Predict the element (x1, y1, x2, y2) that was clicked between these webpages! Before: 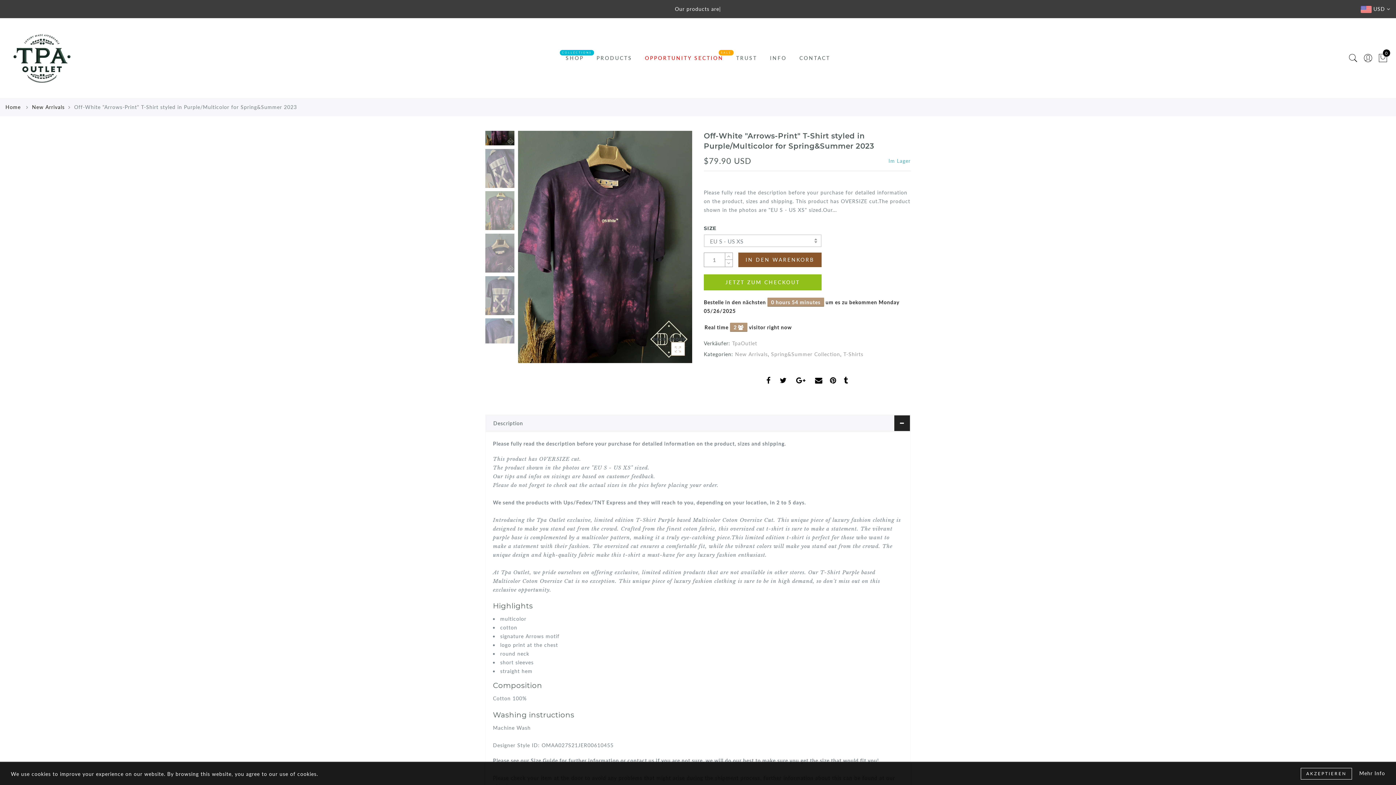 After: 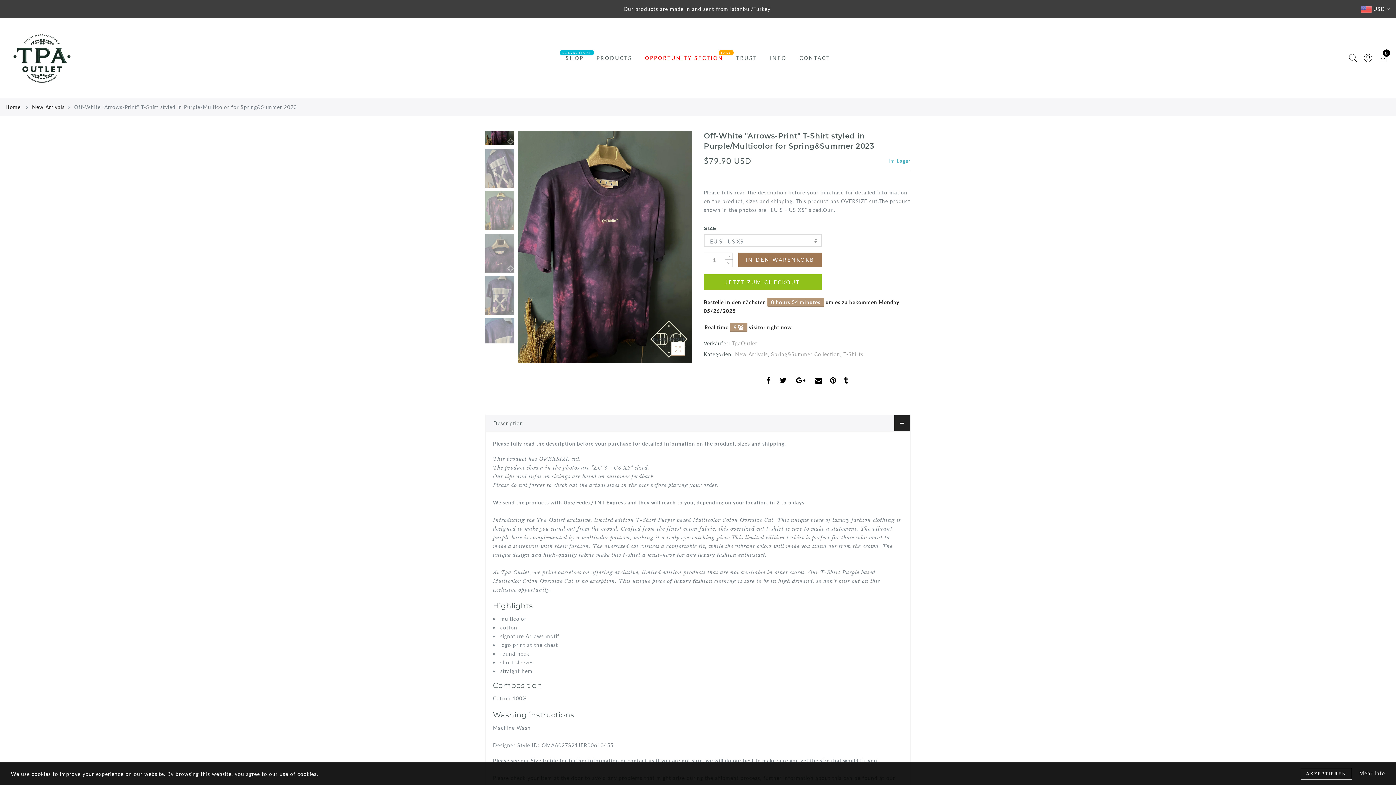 Action: bbox: (738, 252, 821, 267) label: IN DEN WARENKORB